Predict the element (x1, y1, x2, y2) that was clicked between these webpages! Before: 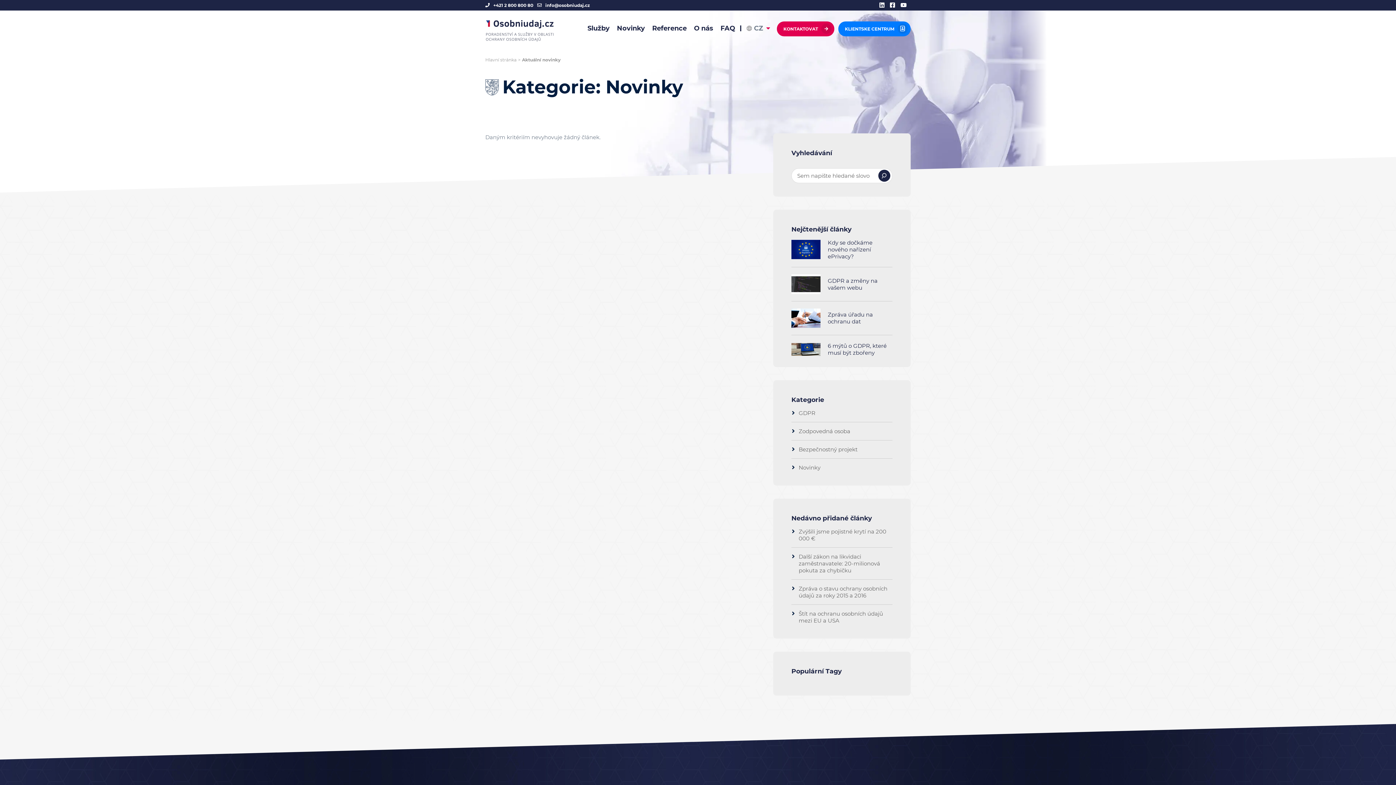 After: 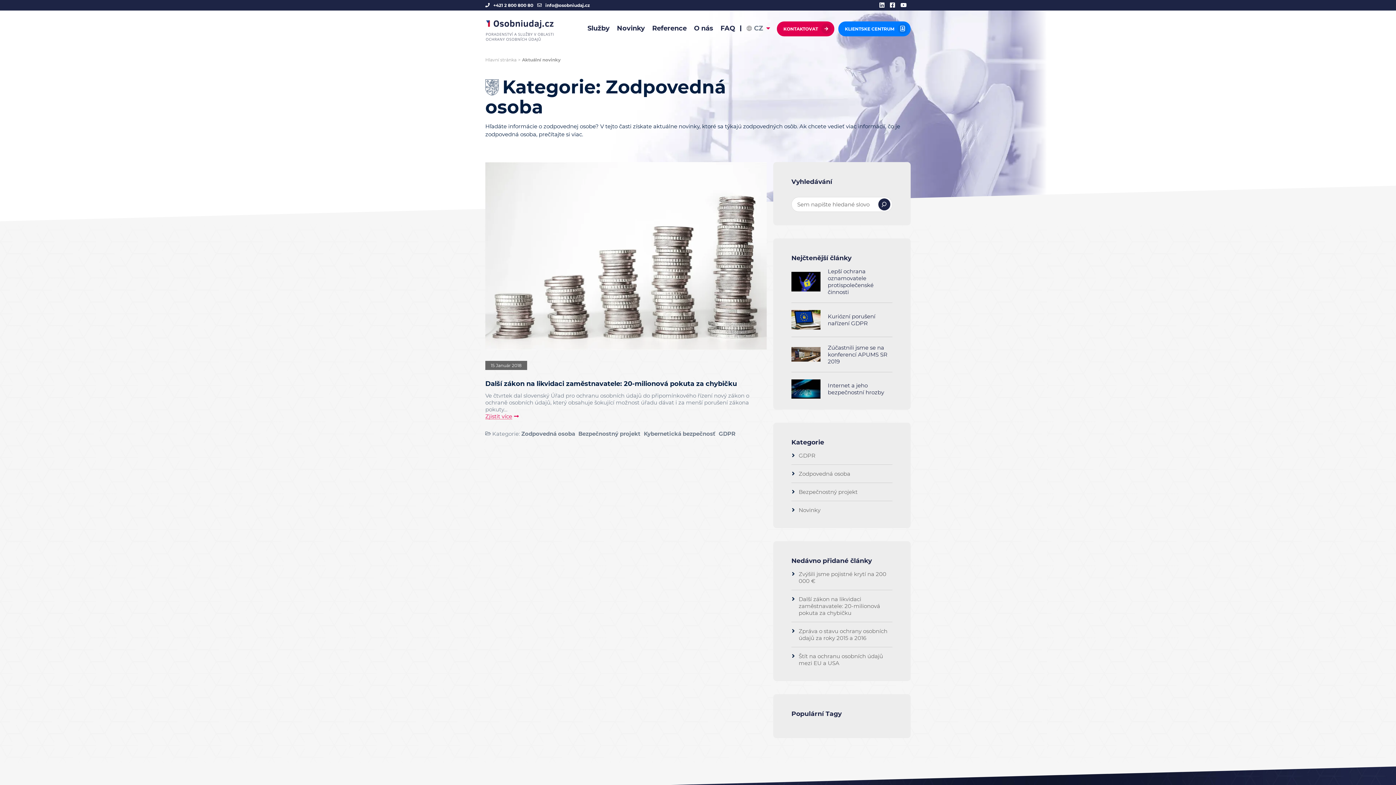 Action: bbox: (791, 422, 850, 440) label: Zodpovedná osoba